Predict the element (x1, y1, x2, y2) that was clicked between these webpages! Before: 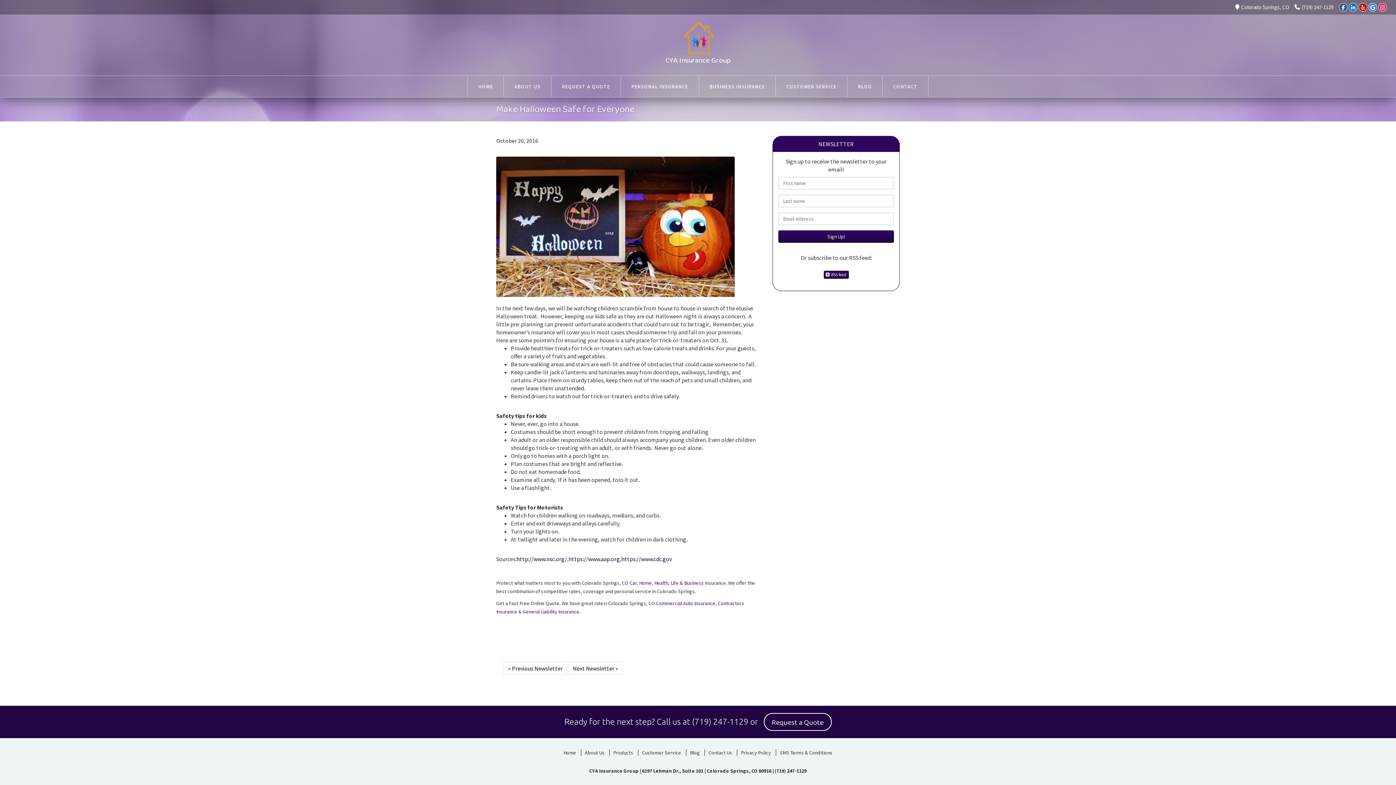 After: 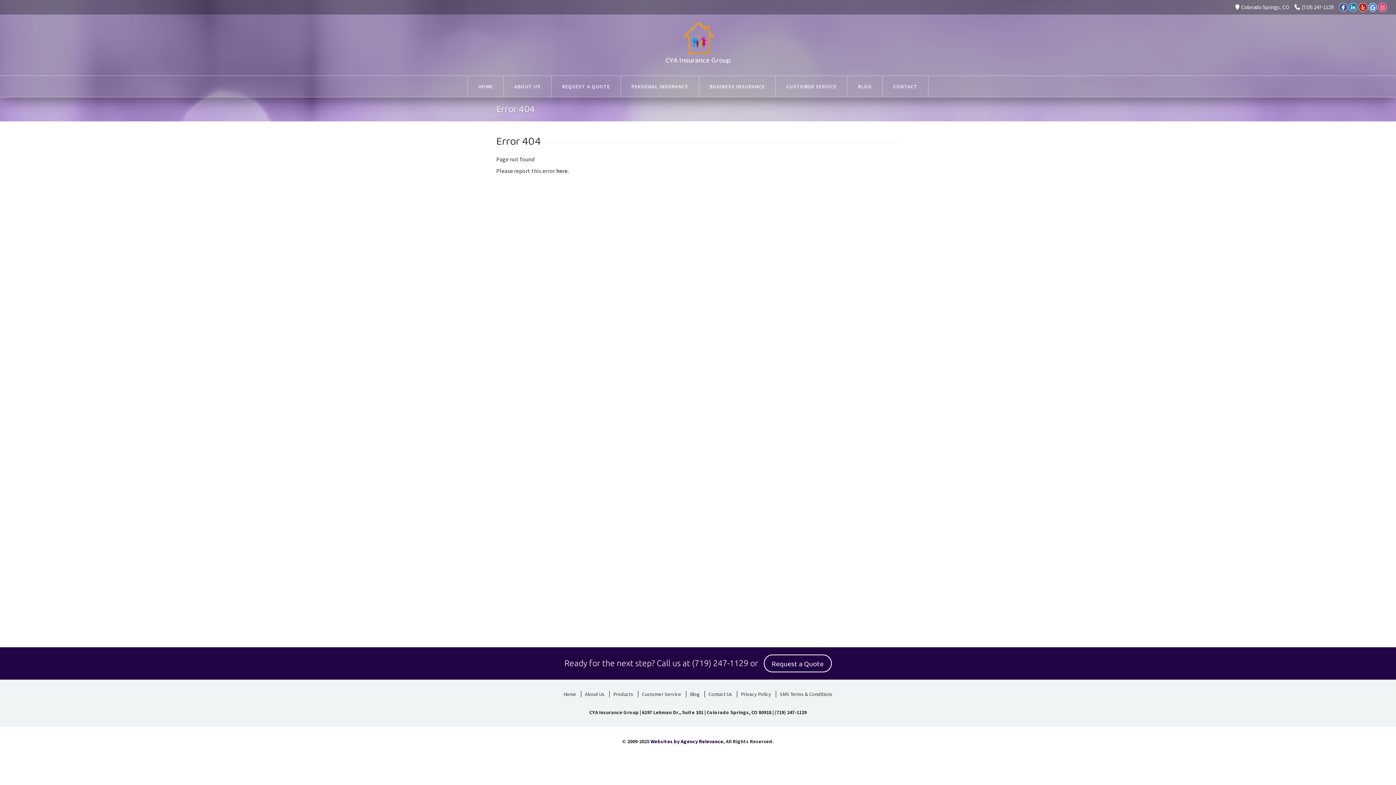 Action: label: General Liability Insurance bbox: (522, 608, 579, 615)